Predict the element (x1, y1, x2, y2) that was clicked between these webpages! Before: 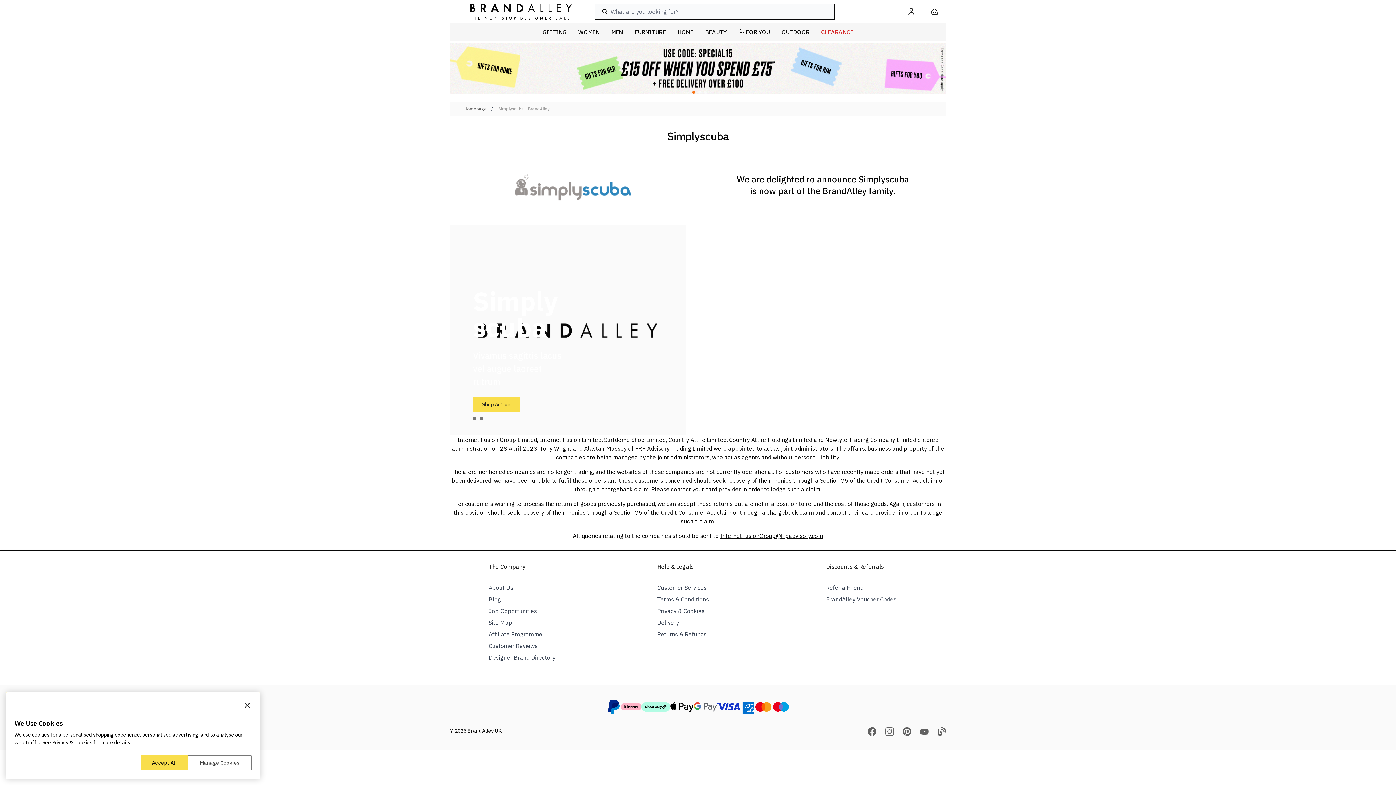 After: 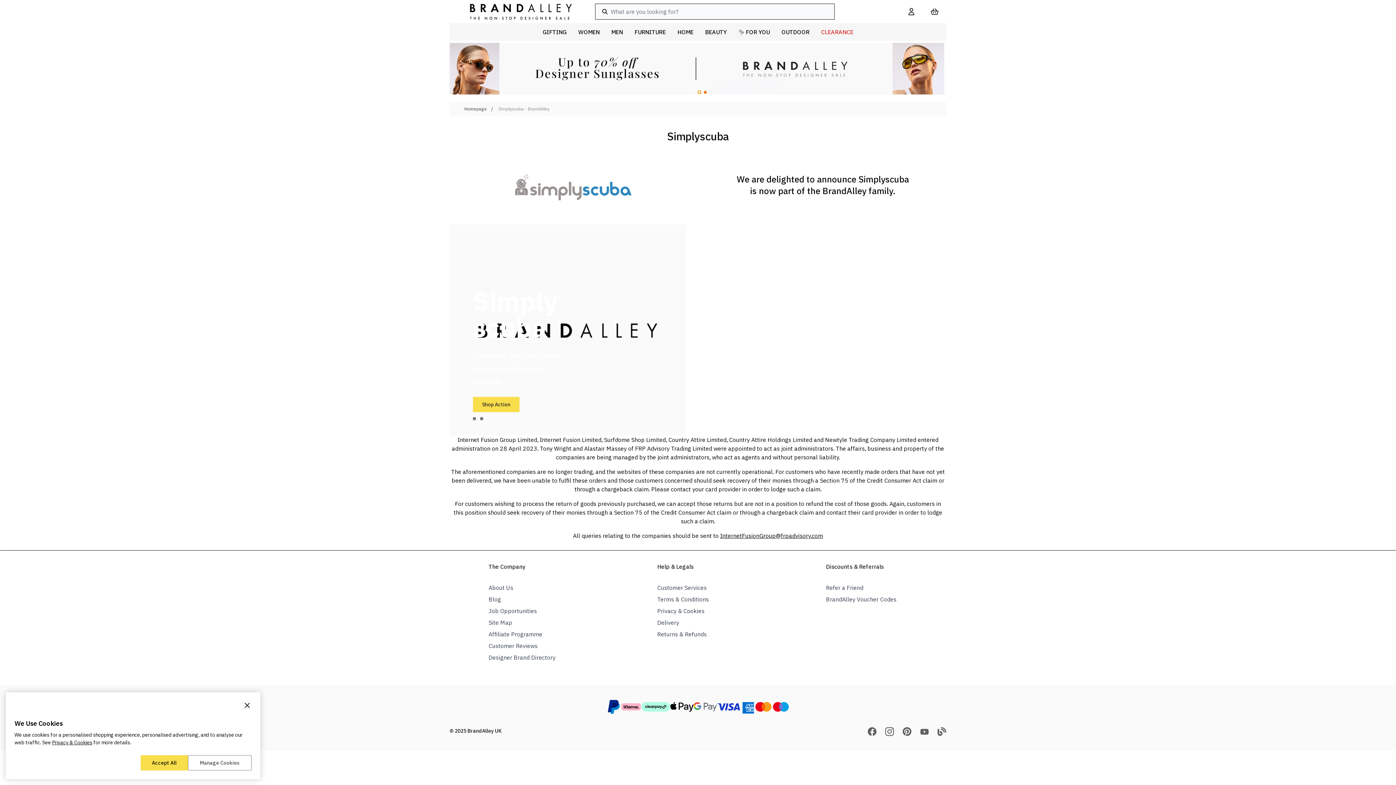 Action: bbox: (698, 91, 701, 93)